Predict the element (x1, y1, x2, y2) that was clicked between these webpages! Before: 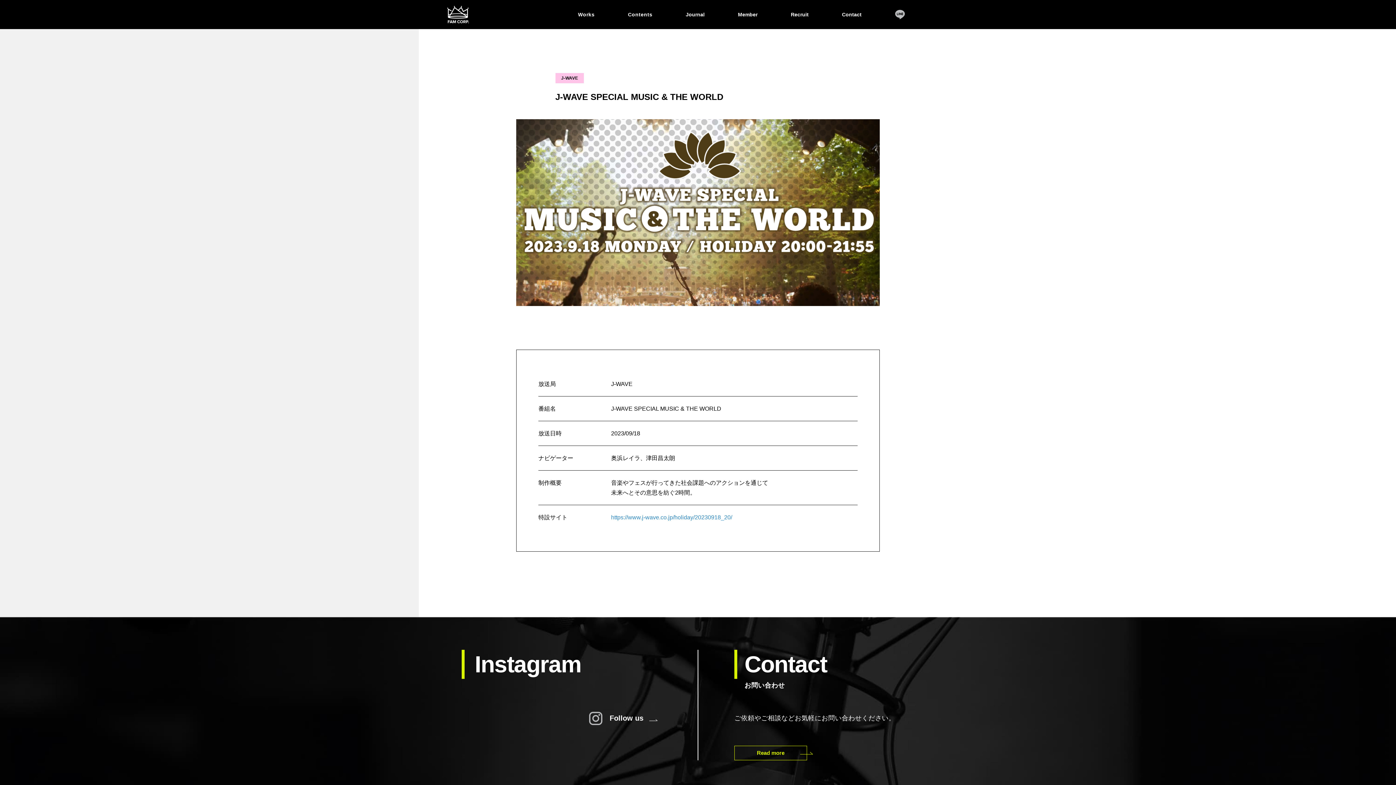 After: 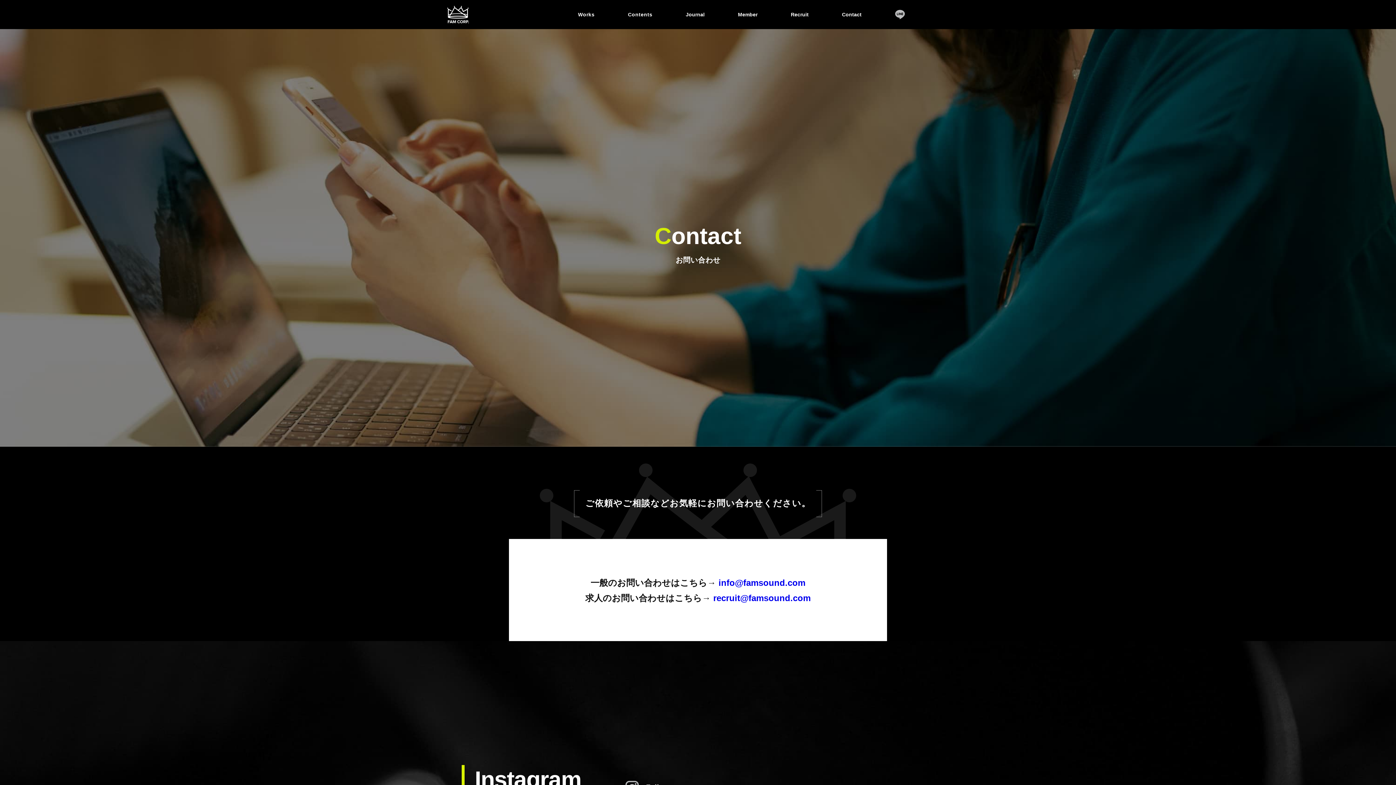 Action: label: Read more bbox: (734, 746, 807, 760)